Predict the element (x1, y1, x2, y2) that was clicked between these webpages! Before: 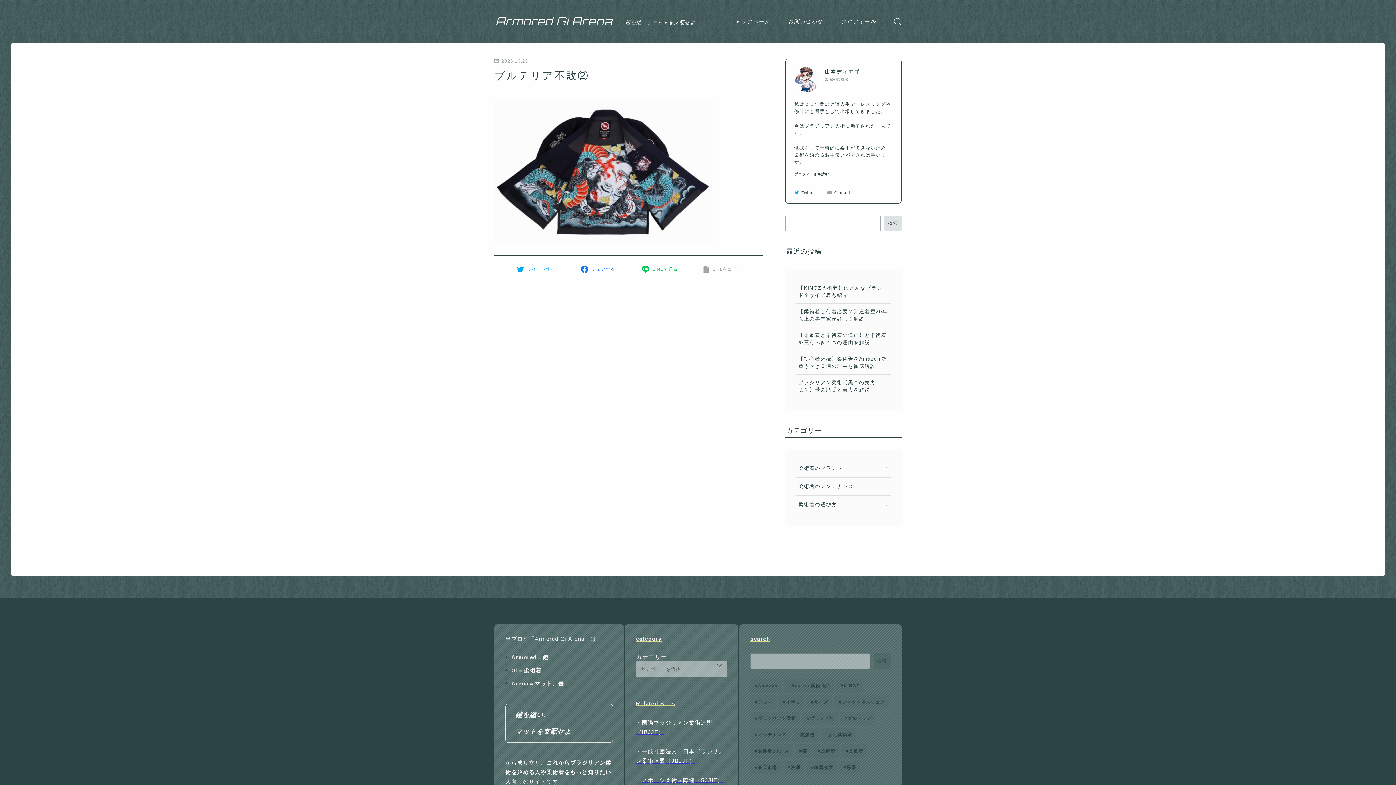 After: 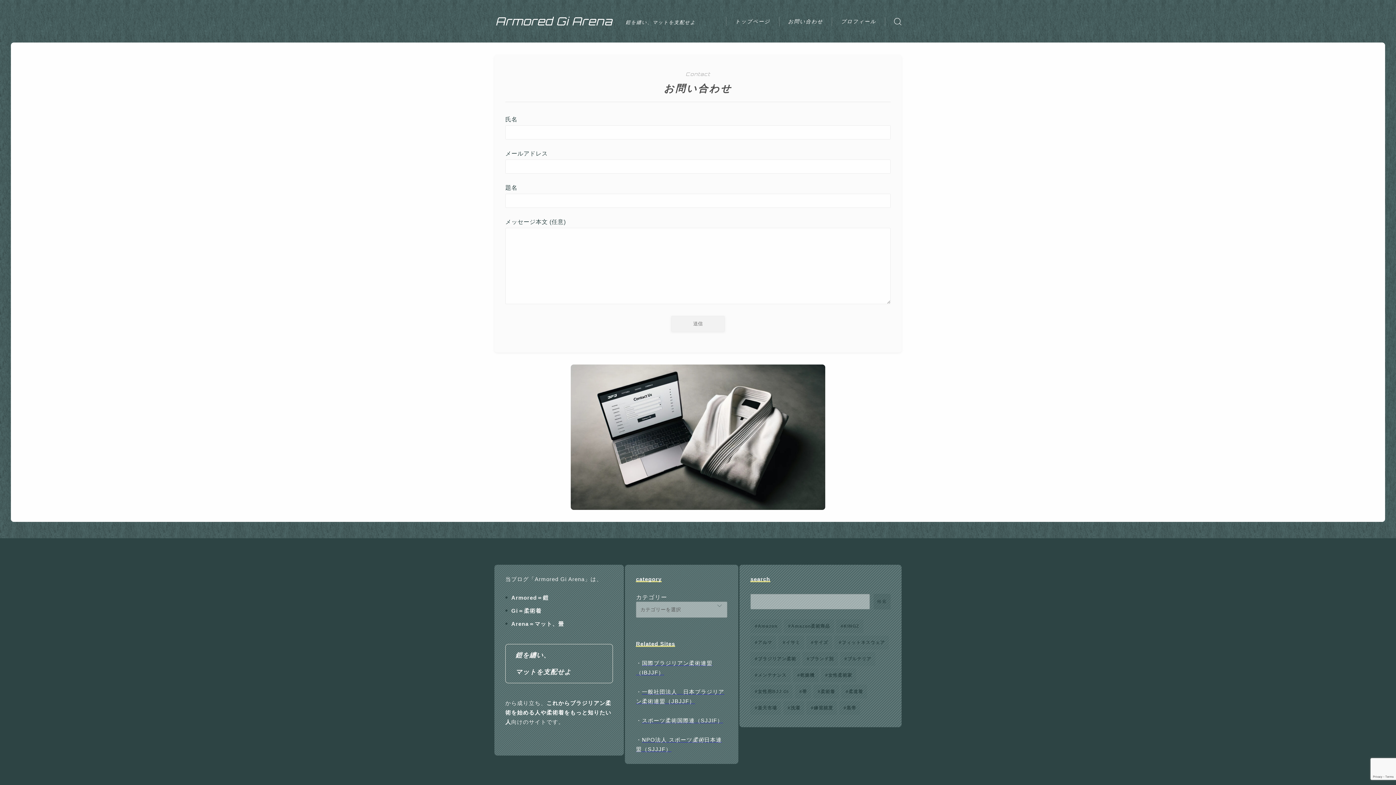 Action: label: Contact bbox: (827, 189, 859, 196)